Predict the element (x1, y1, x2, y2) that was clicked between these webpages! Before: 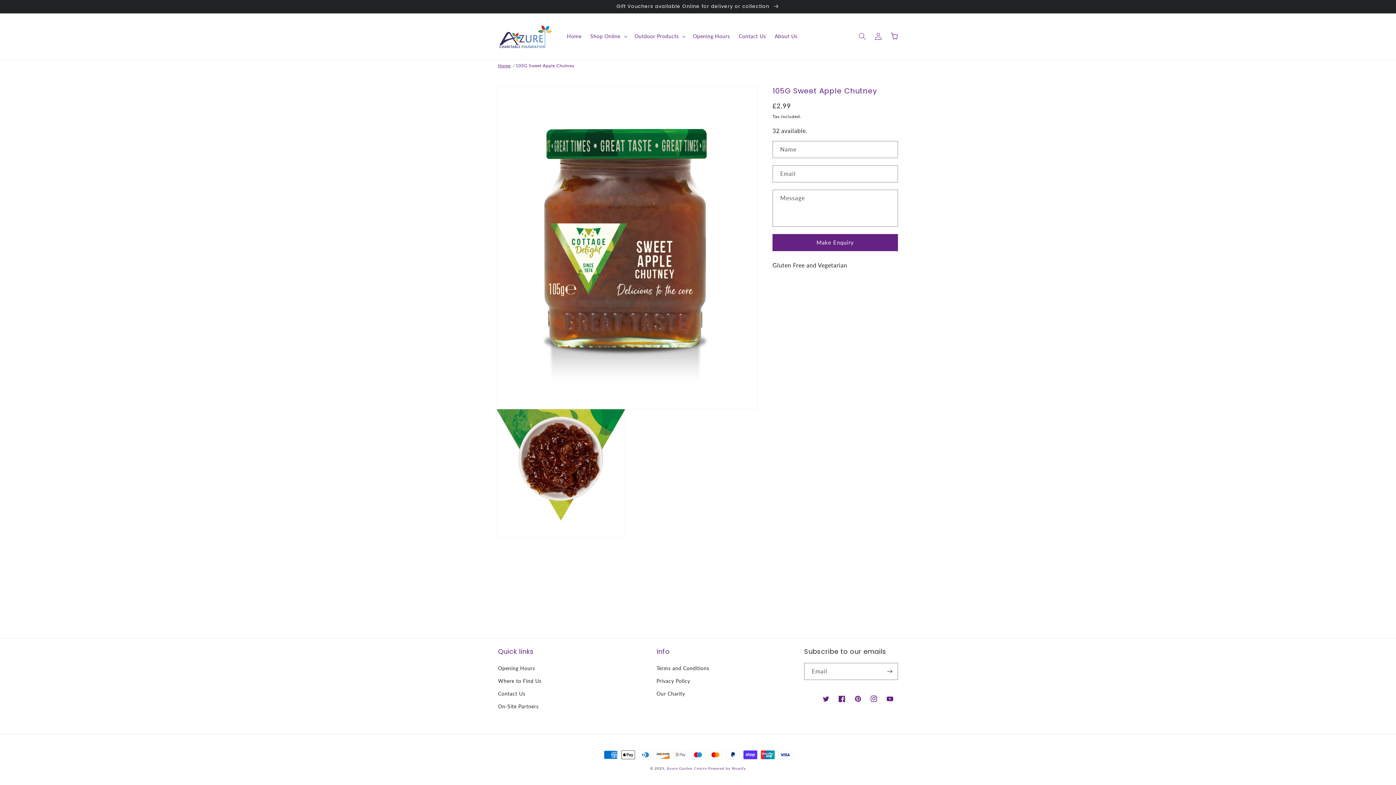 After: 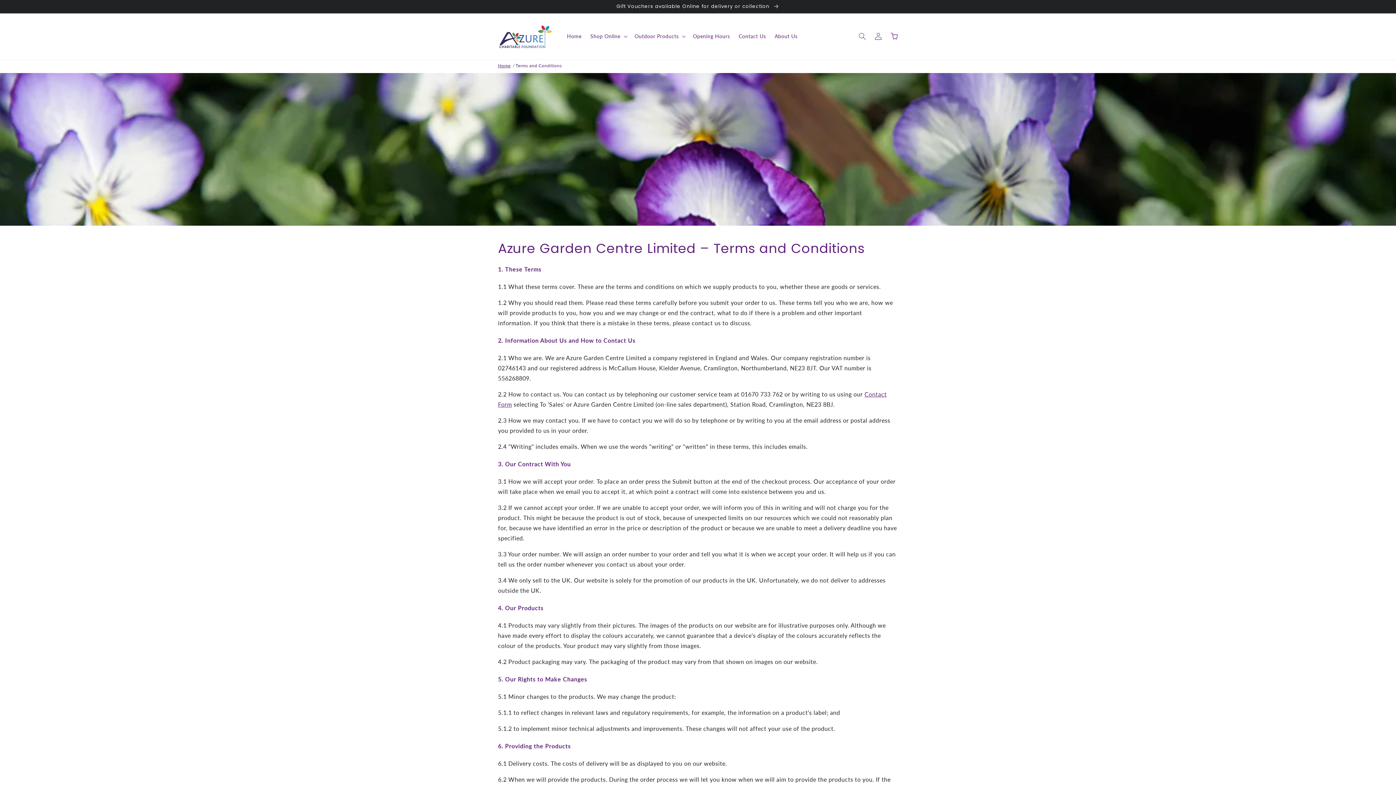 Action: bbox: (656, 664, 709, 674) label: Terms and Conditions